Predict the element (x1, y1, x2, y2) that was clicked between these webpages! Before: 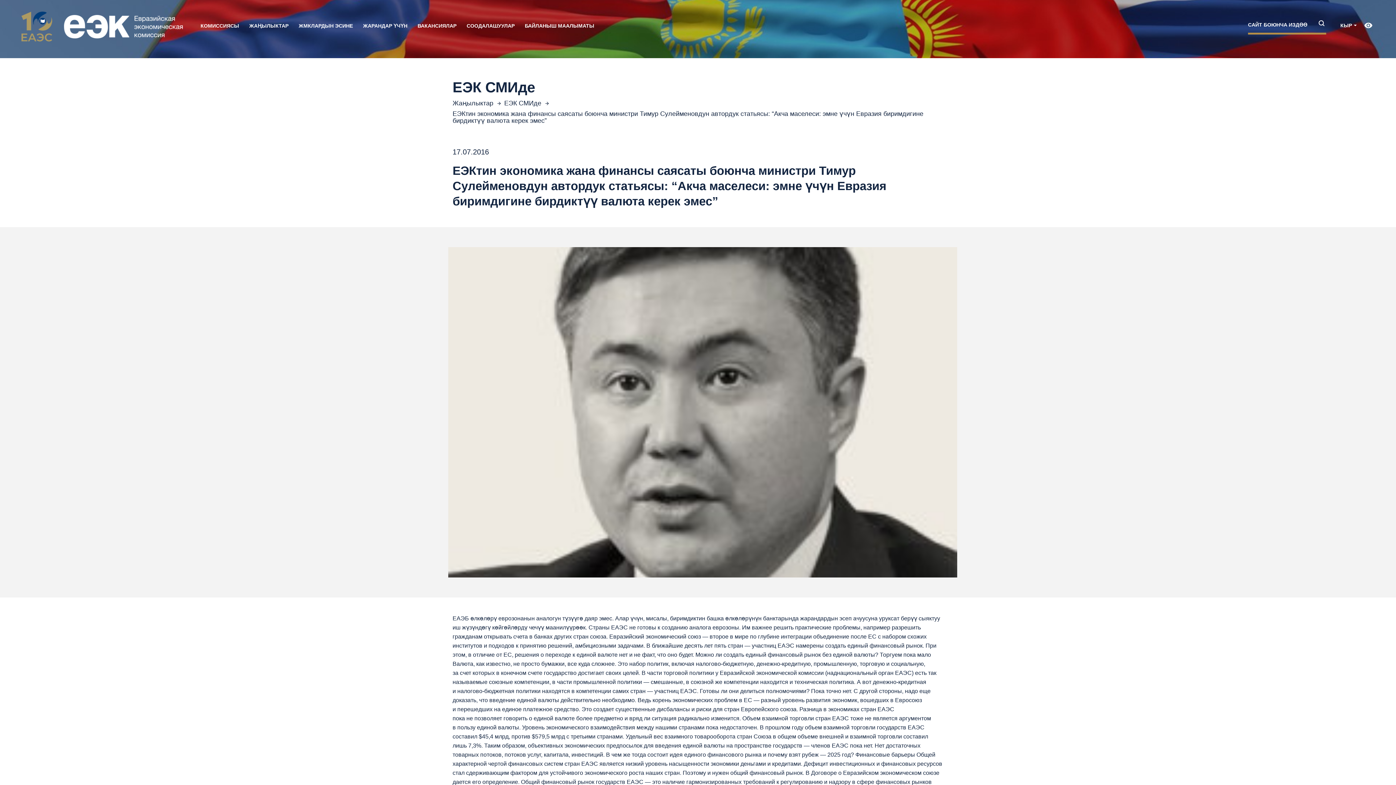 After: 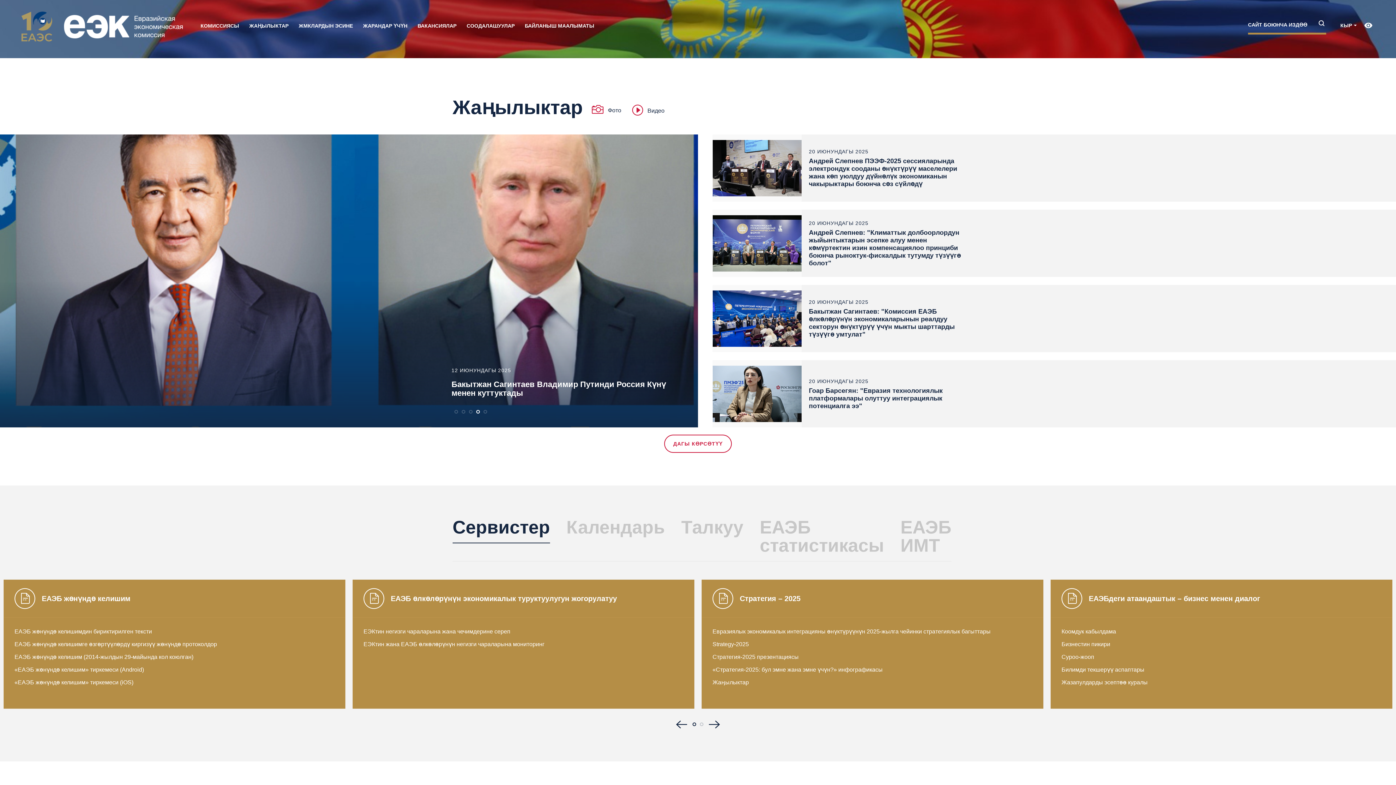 Action: bbox: (20, 10, 184, 42)